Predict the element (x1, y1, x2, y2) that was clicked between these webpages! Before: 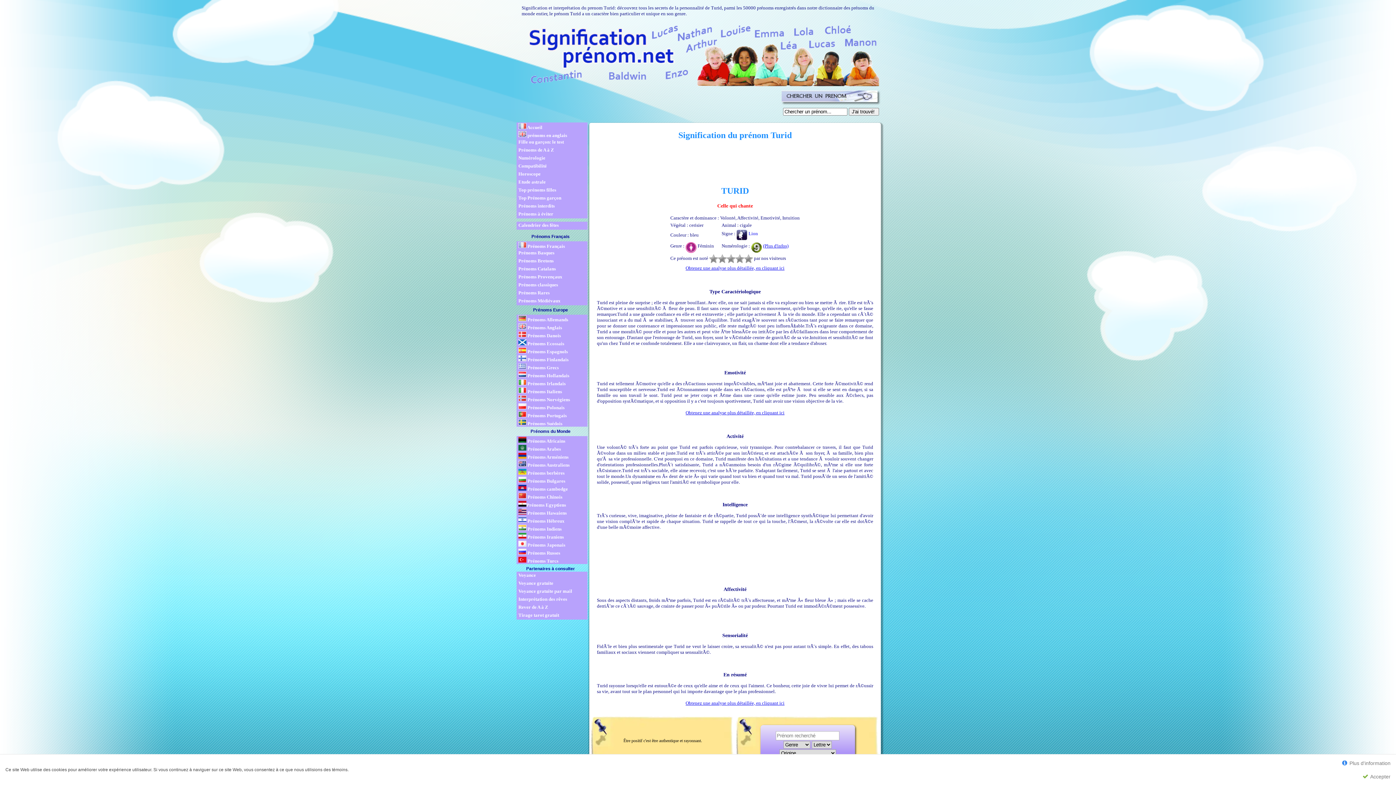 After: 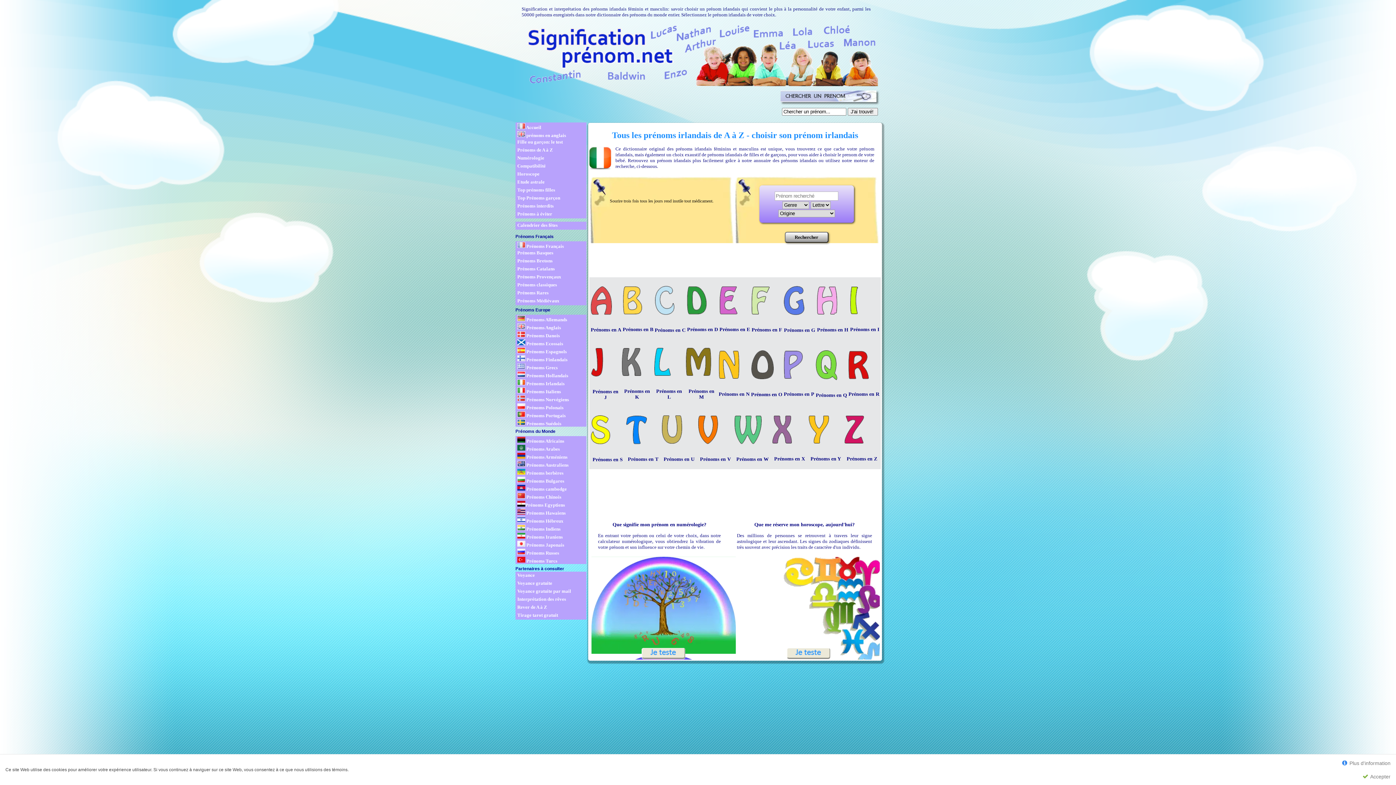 Action: bbox: (518, 379, 587, 386) label:  Prénoms Irlandais